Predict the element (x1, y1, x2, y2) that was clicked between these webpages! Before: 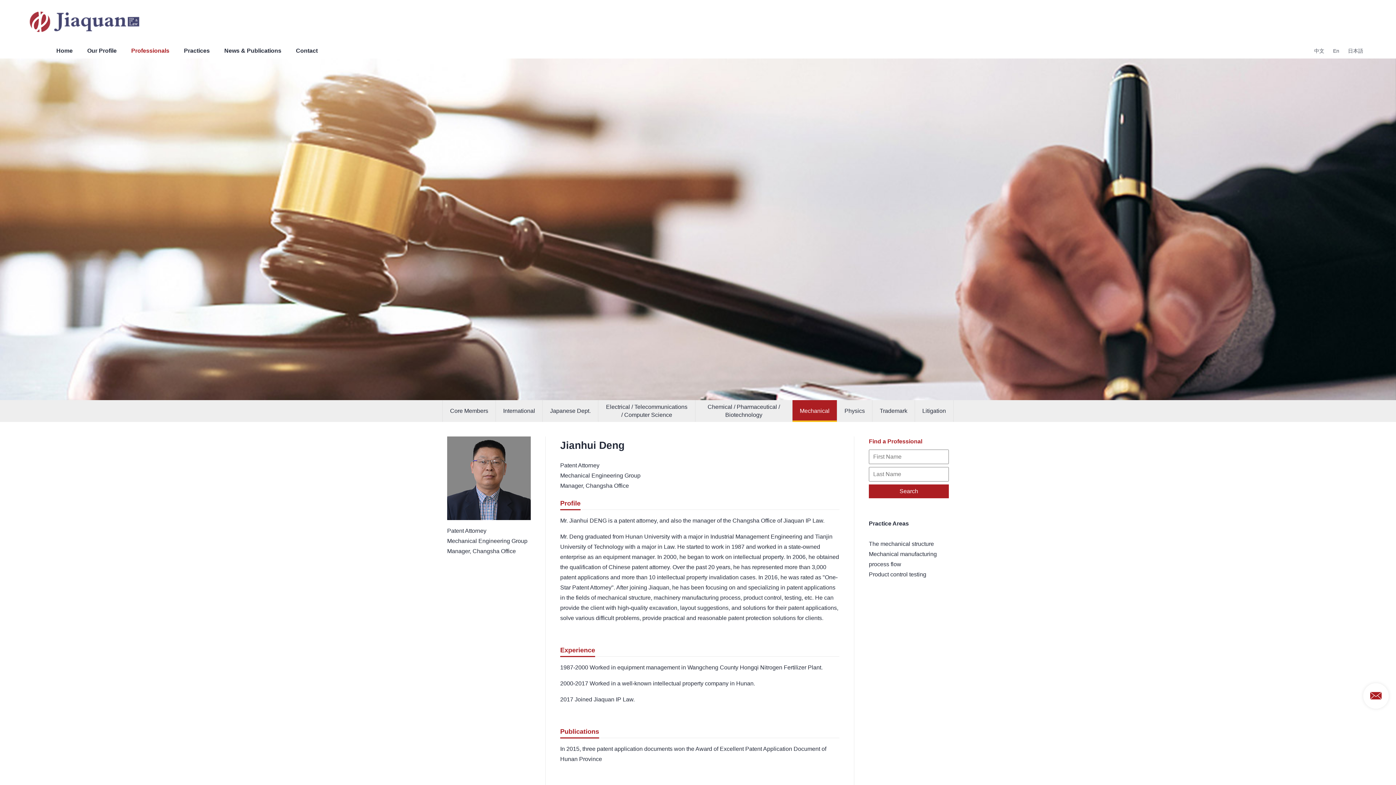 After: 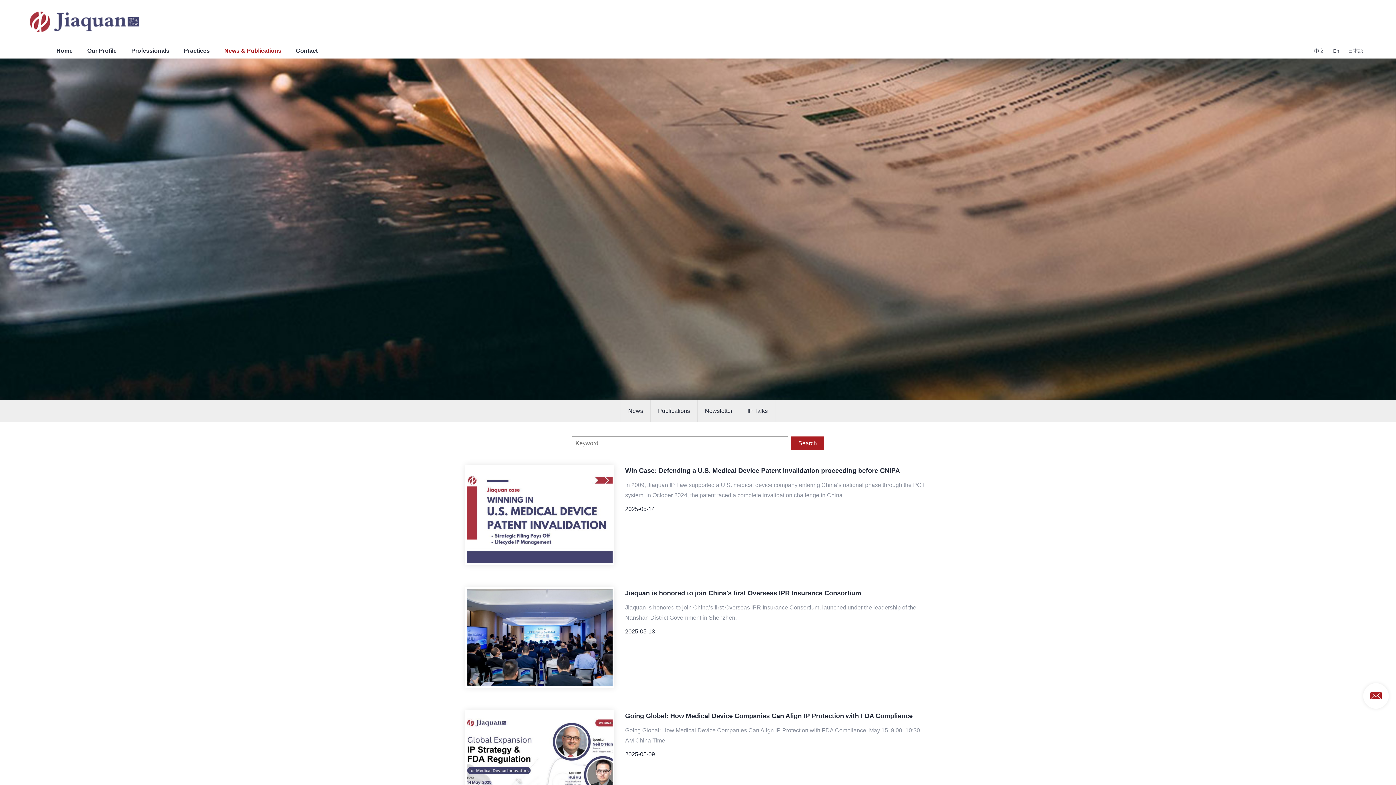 Action: label: News & Publications bbox: (221, 43, 284, 58)